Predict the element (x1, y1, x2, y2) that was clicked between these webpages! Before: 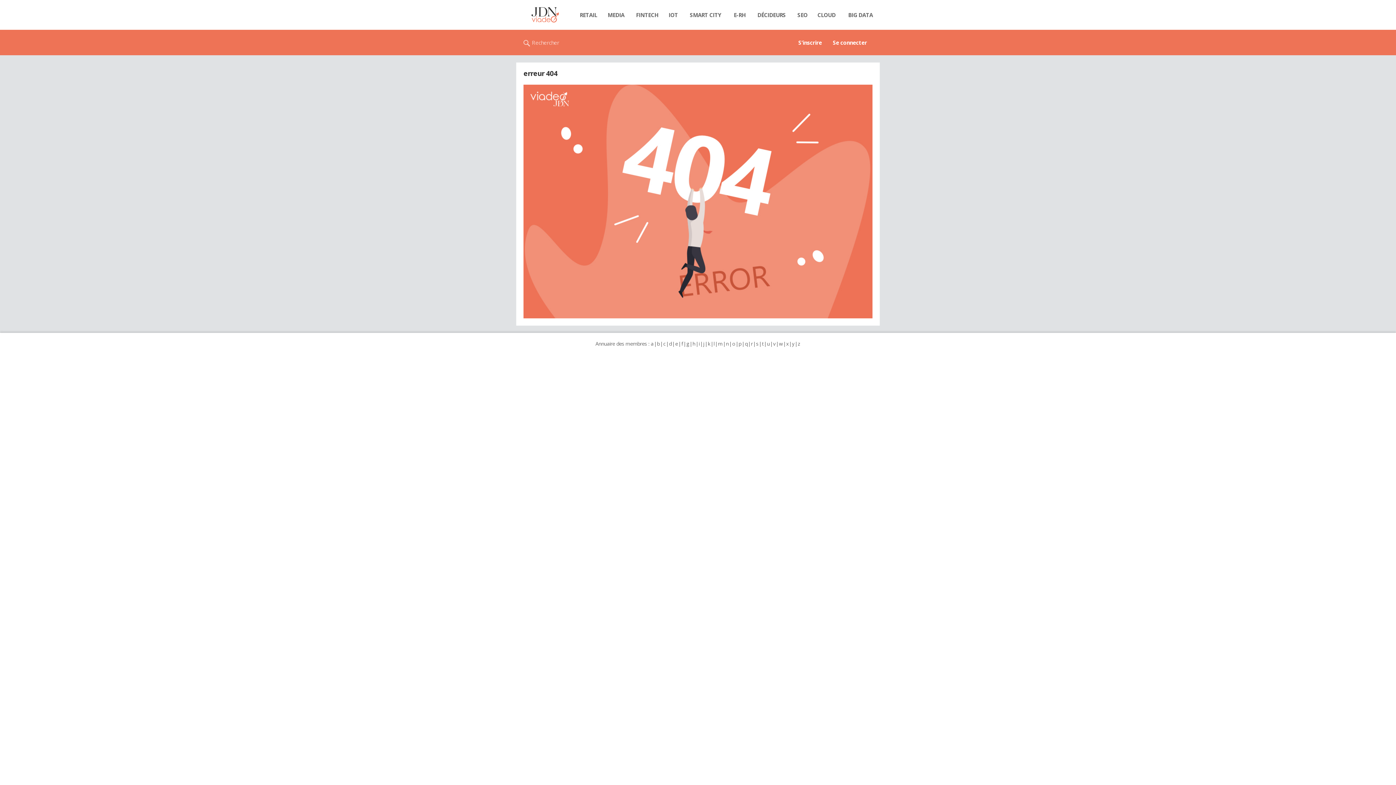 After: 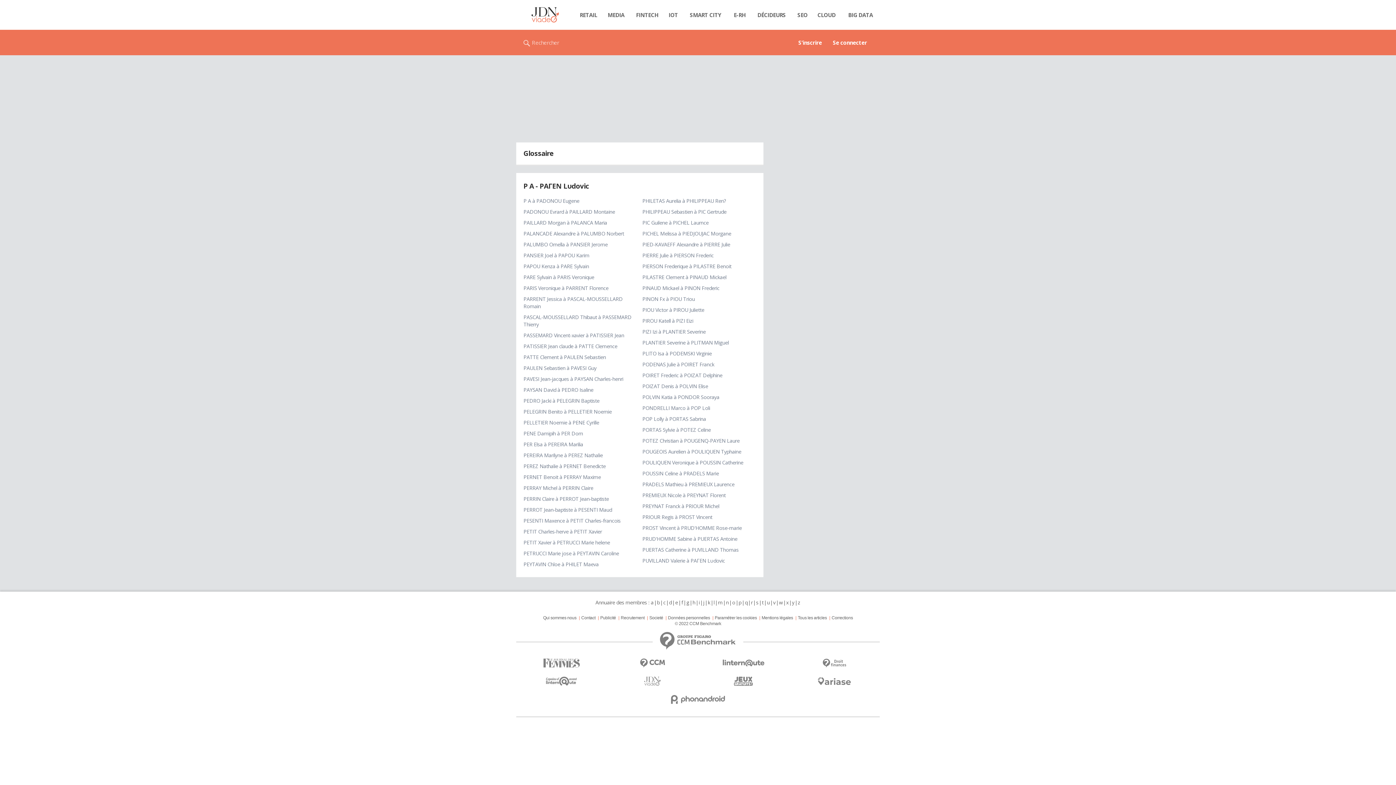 Action: bbox: (738, 340, 741, 347) label: p